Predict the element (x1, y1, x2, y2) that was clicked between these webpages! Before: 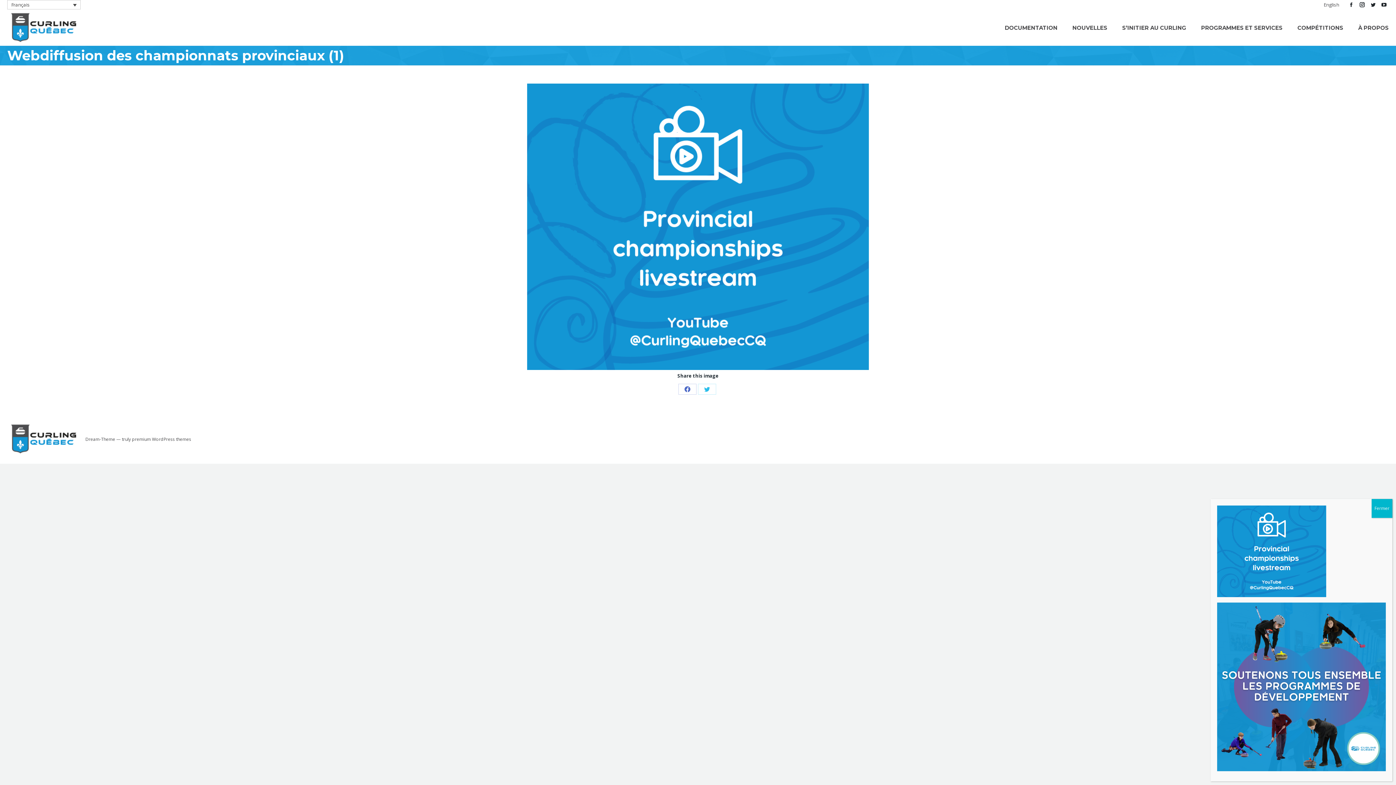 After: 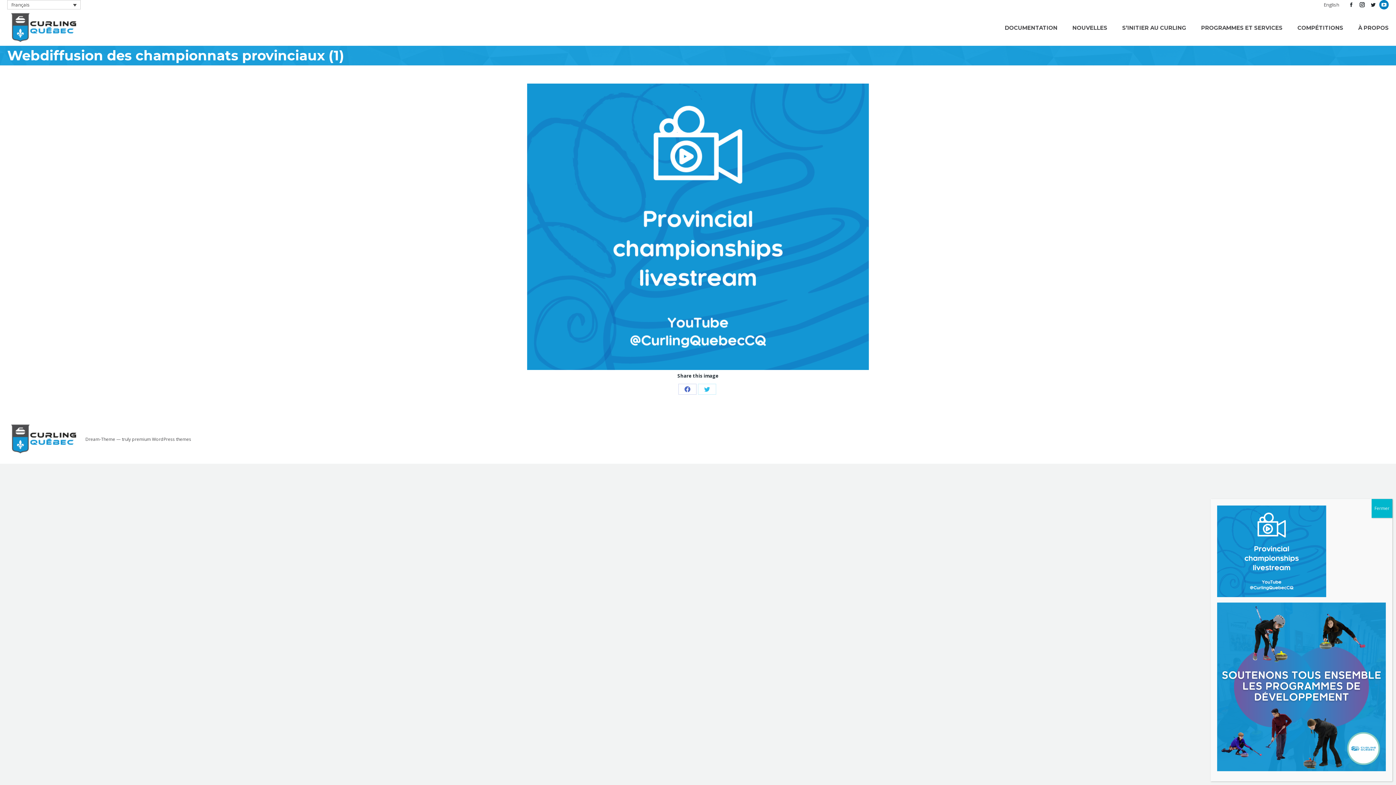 Action: label: YouTube page opens in new window bbox: (1379, 0, 1389, 9)